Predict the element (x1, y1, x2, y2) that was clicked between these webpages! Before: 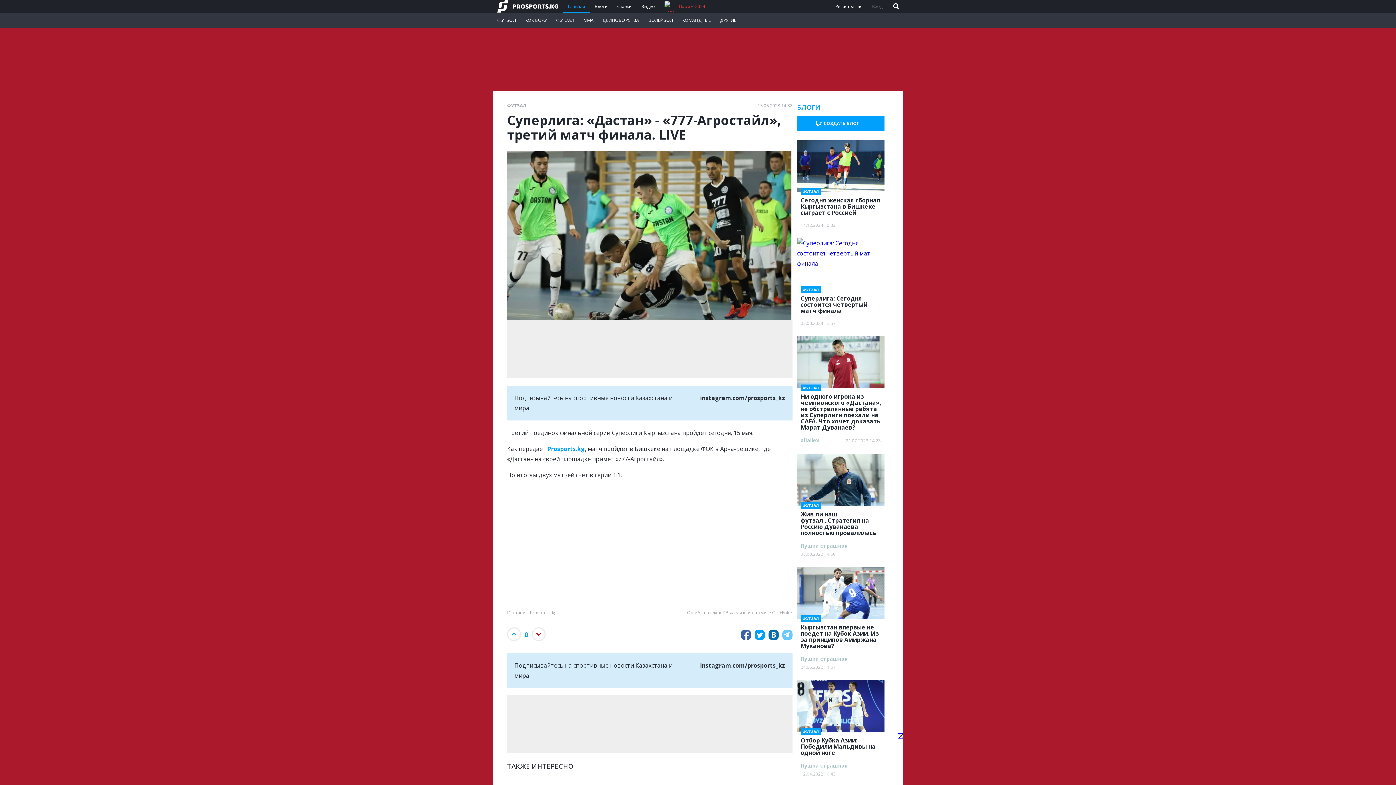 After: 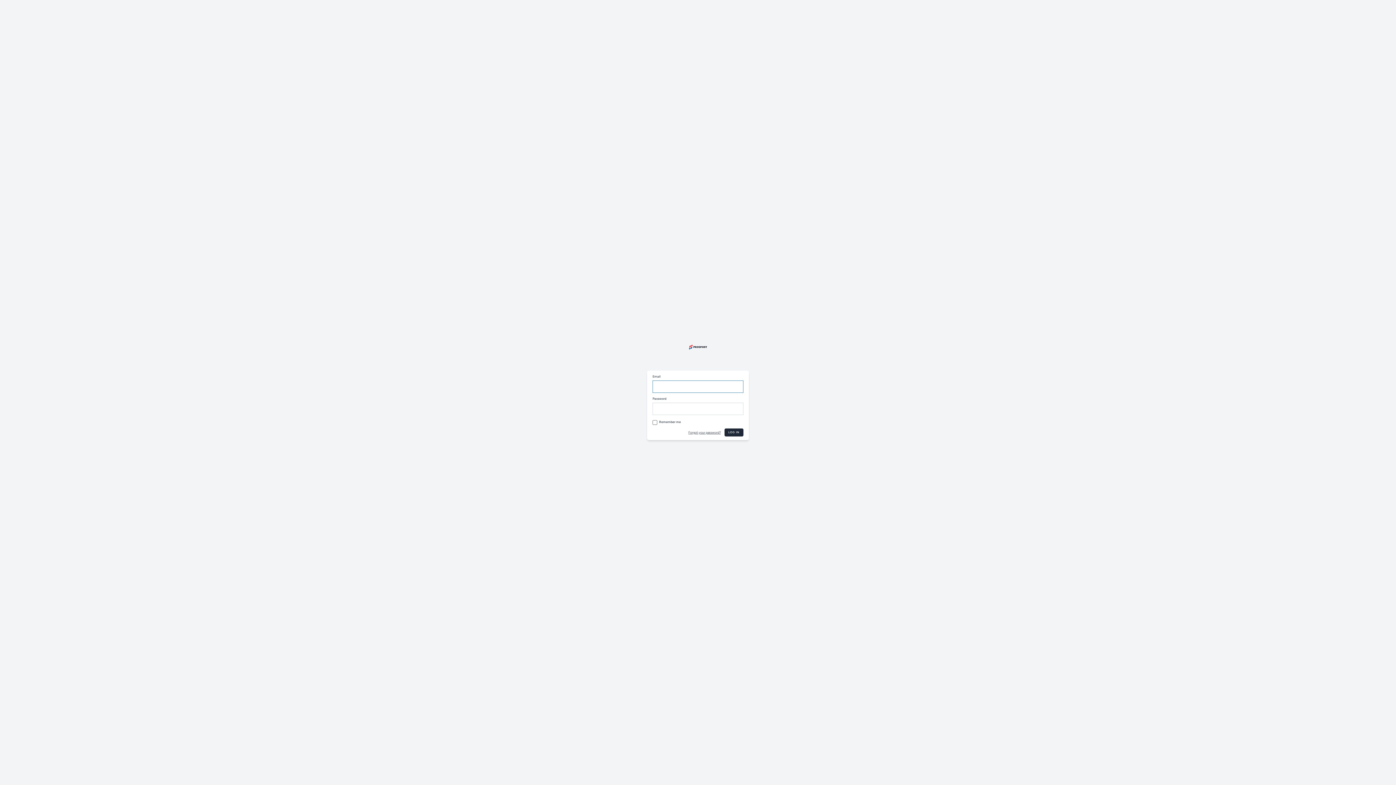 Action: label: СОЗДАТЬ БЛОГ bbox: (797, 116, 884, 130)